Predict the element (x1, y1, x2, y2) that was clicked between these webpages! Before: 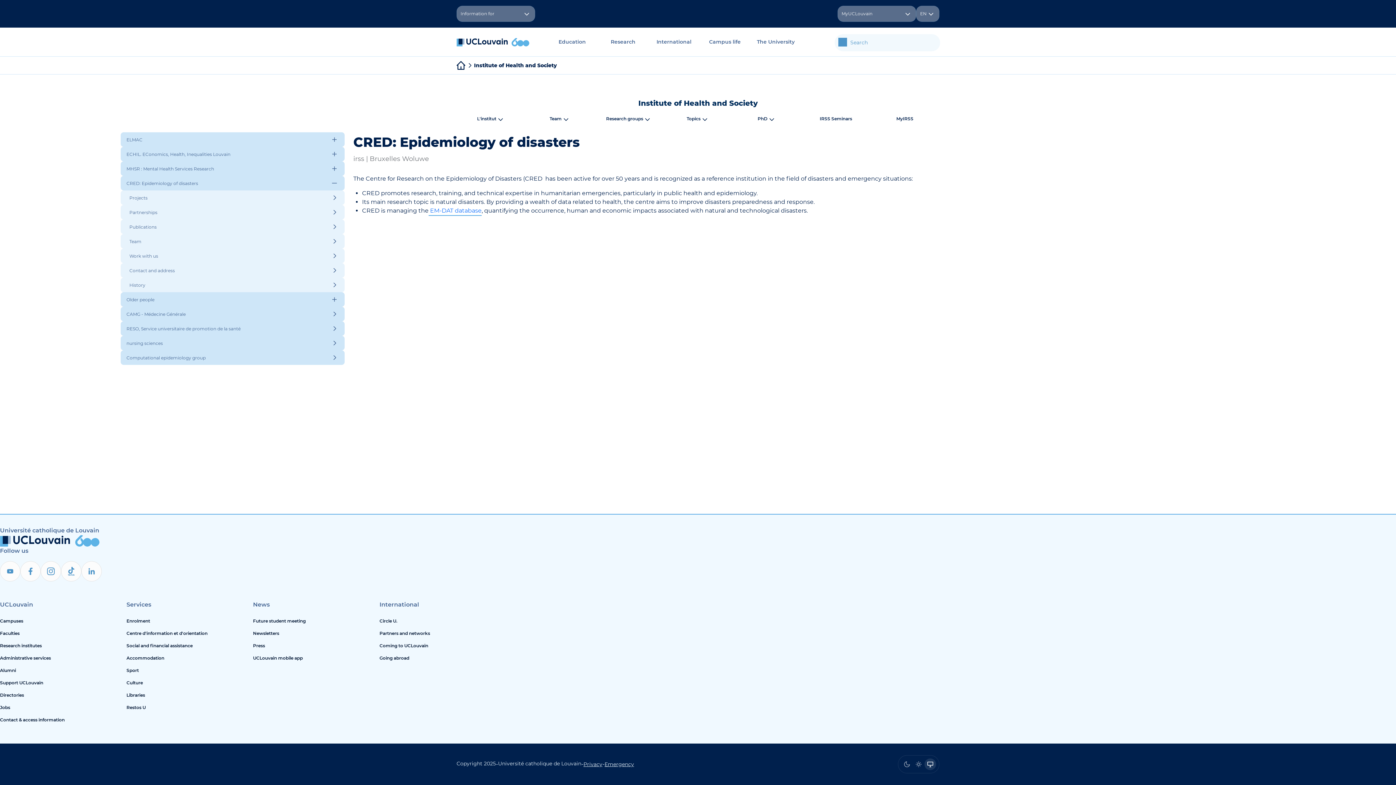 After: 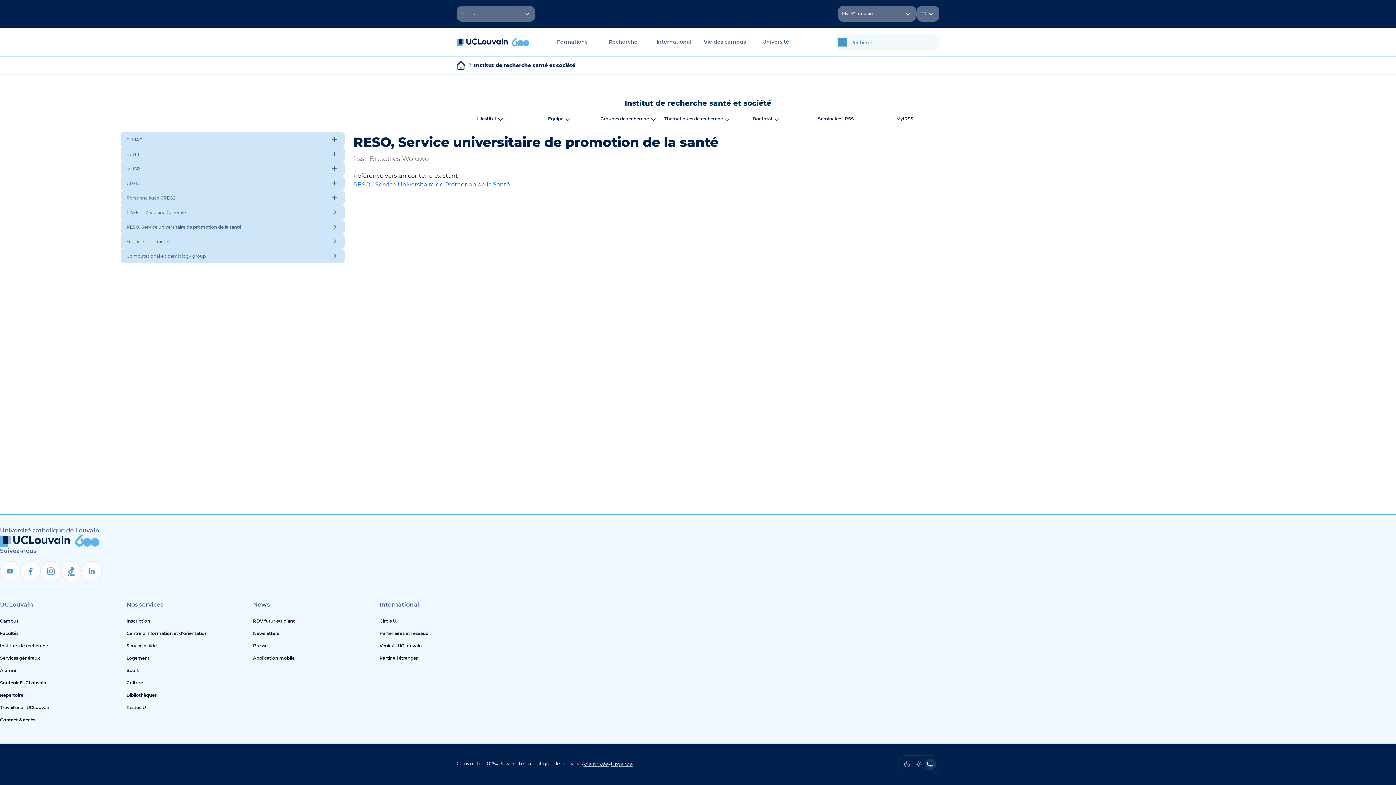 Action: label: RESO, Service universitaire de promotion de la santé bbox: (126, 321, 330, 335)